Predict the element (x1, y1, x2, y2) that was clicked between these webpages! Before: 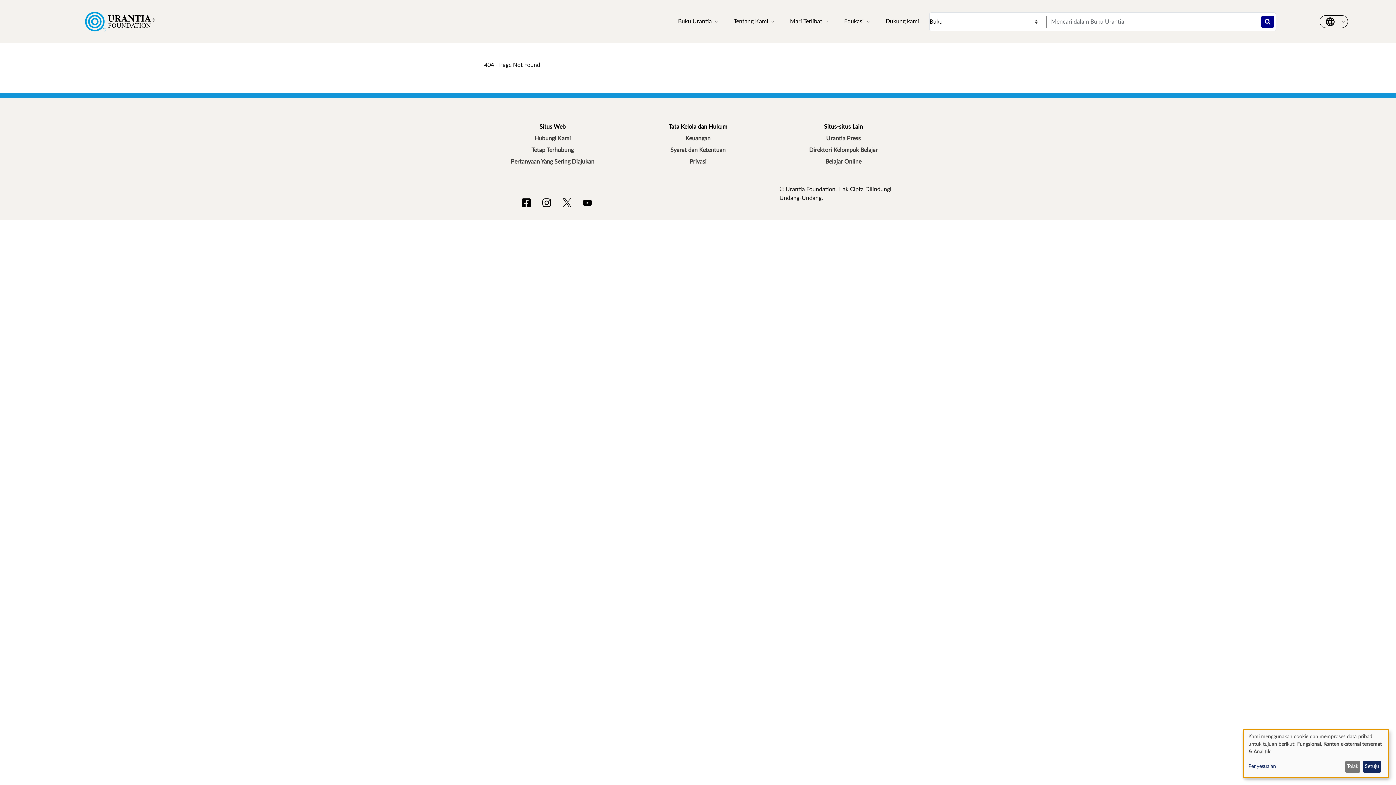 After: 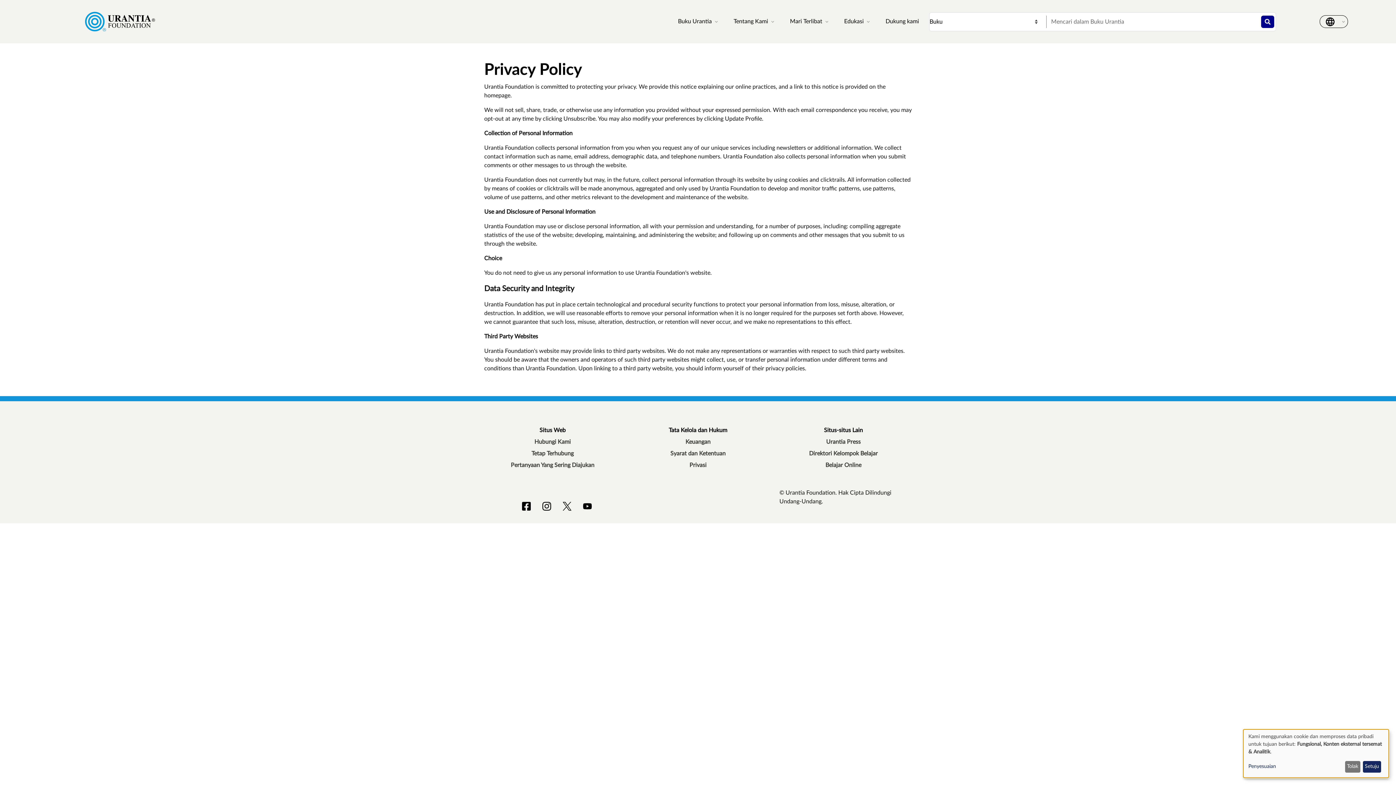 Action: bbox: (629, 156, 766, 167) label: Privasi